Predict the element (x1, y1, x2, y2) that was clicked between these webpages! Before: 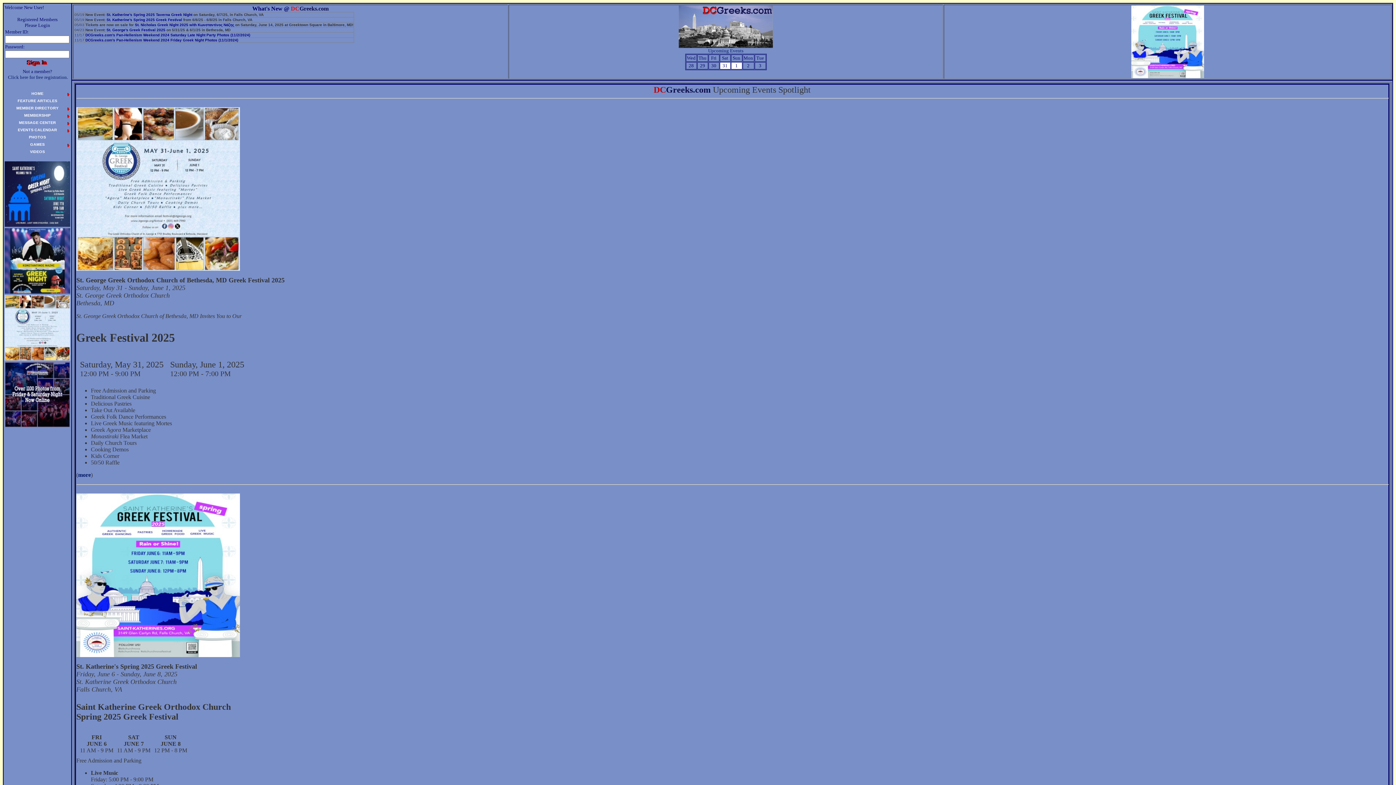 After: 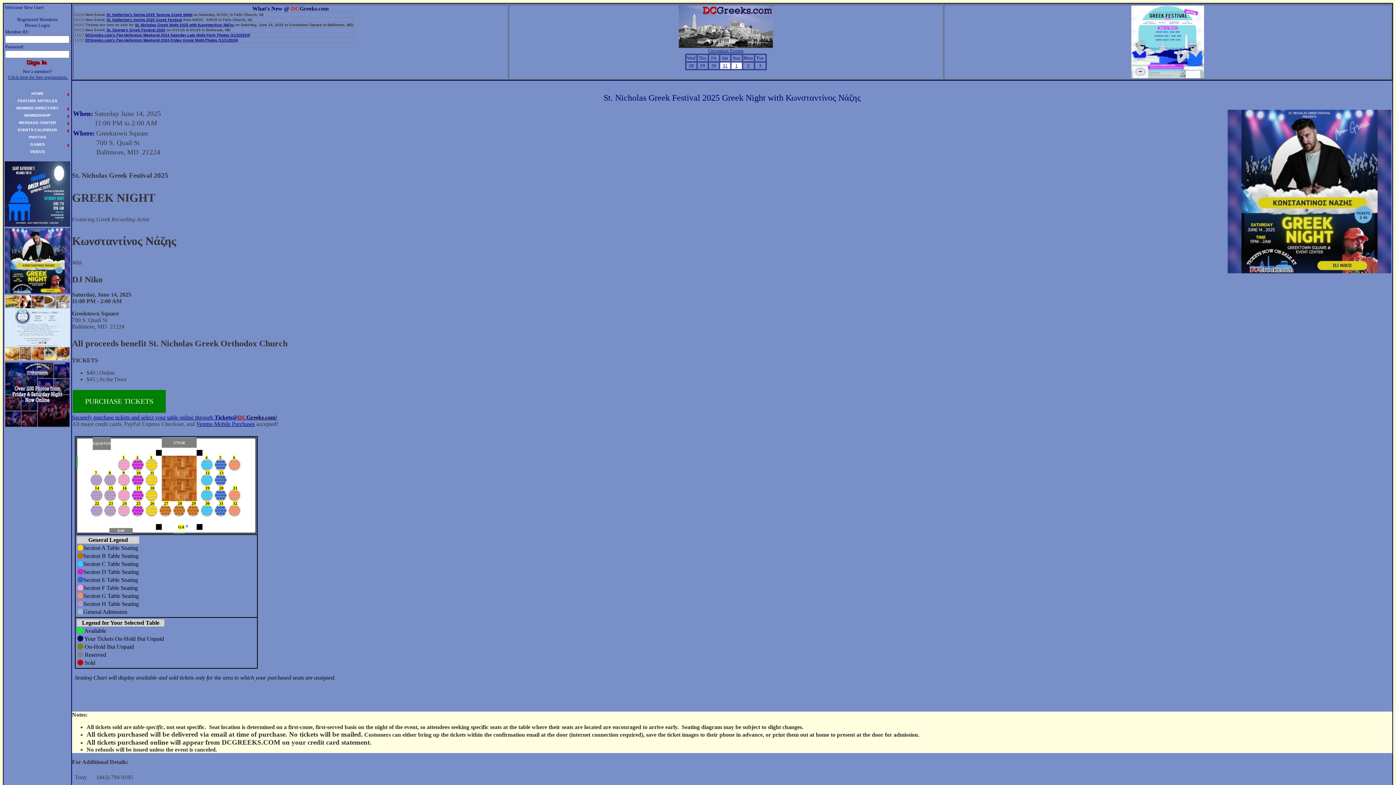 Action: bbox: (134, 22, 234, 26) label: St. Nicholas Greek Night 2025 with Κωνσταντίνος Νάζης